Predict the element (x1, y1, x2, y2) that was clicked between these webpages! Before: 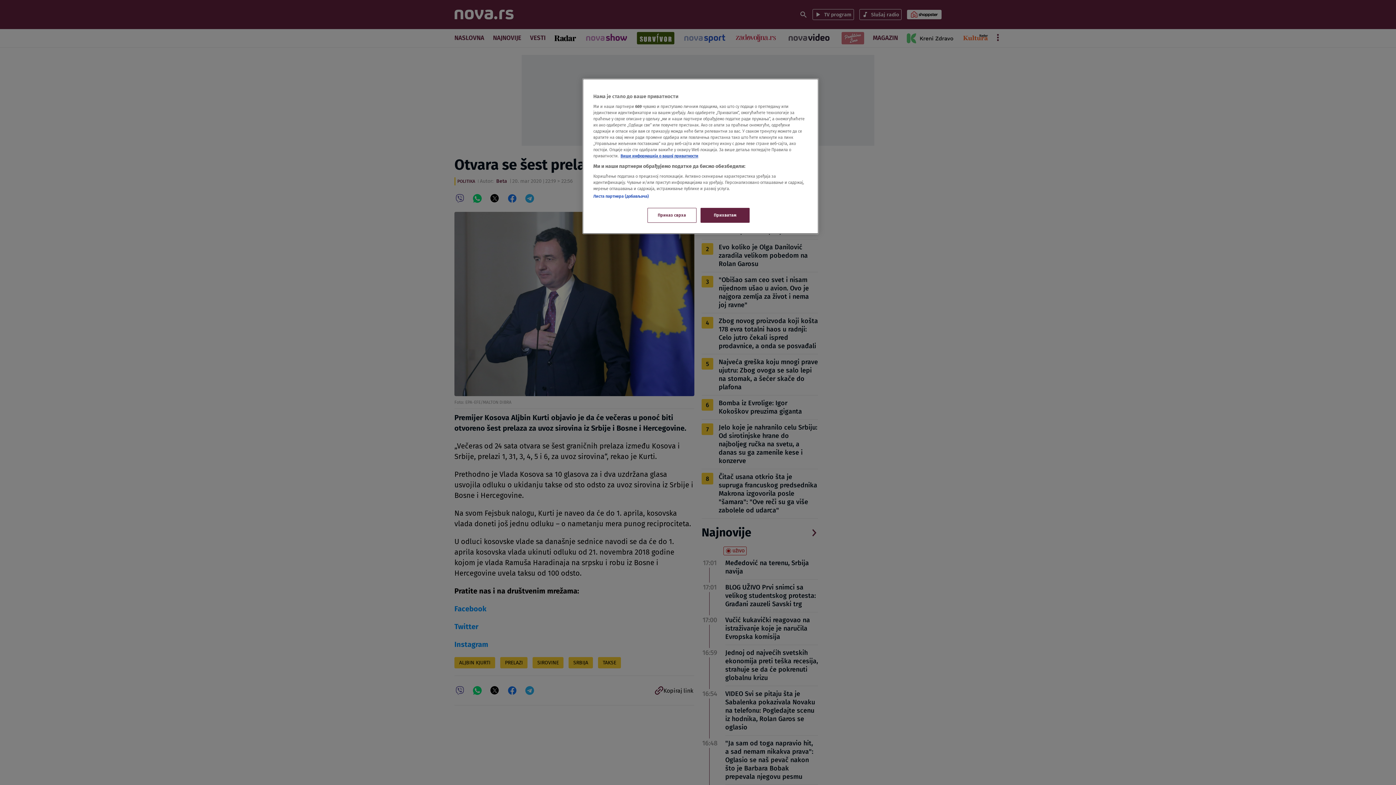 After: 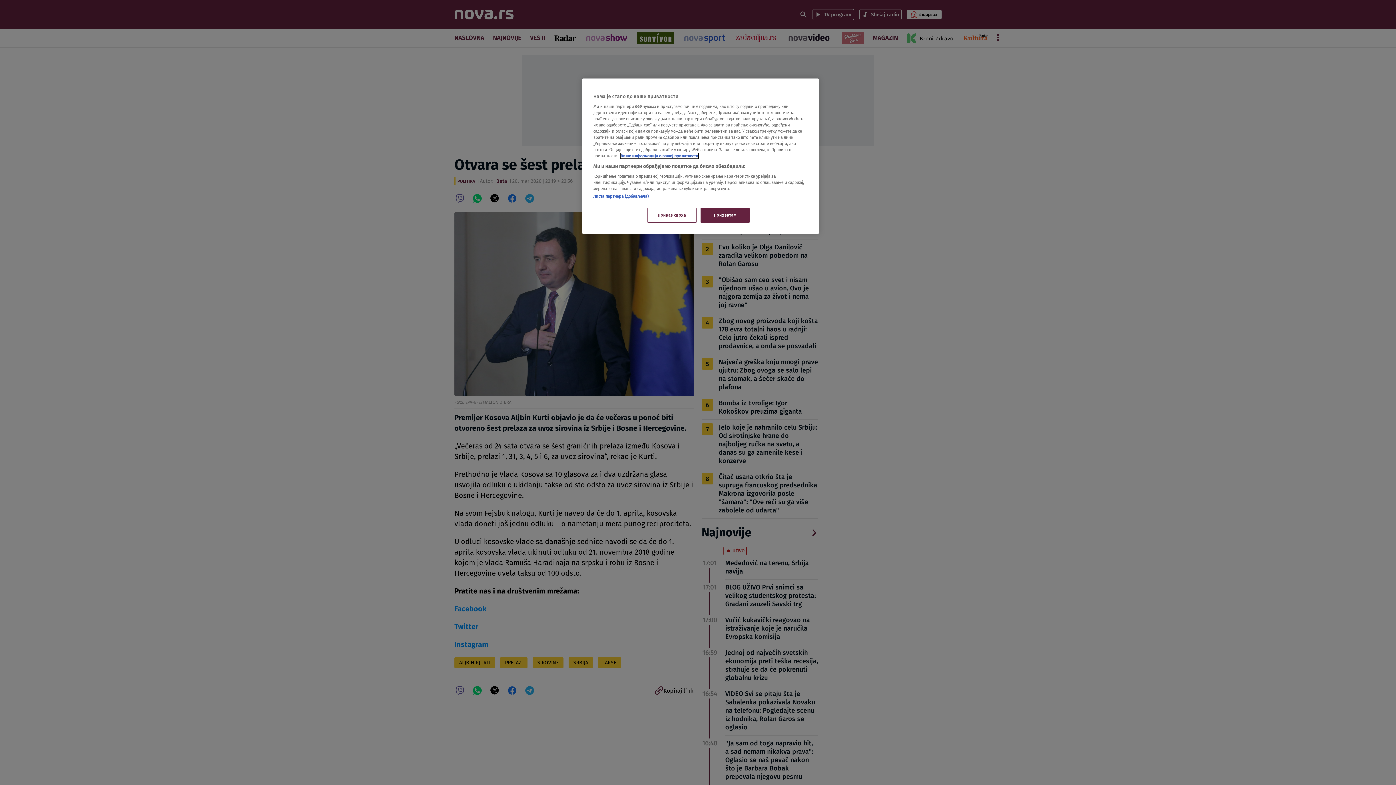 Action: label: Више о политици приватности, opens in a new tab bbox: (620, 153, 698, 158)